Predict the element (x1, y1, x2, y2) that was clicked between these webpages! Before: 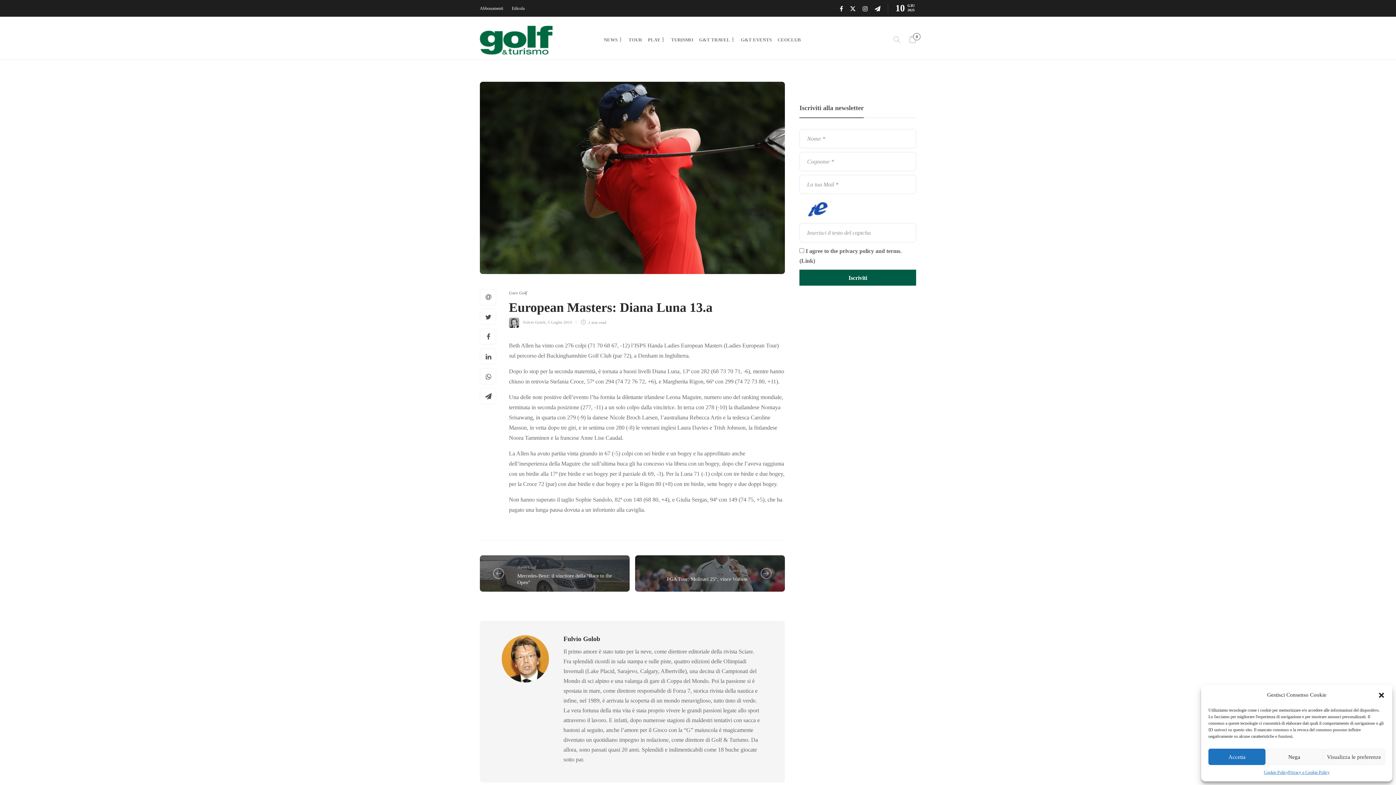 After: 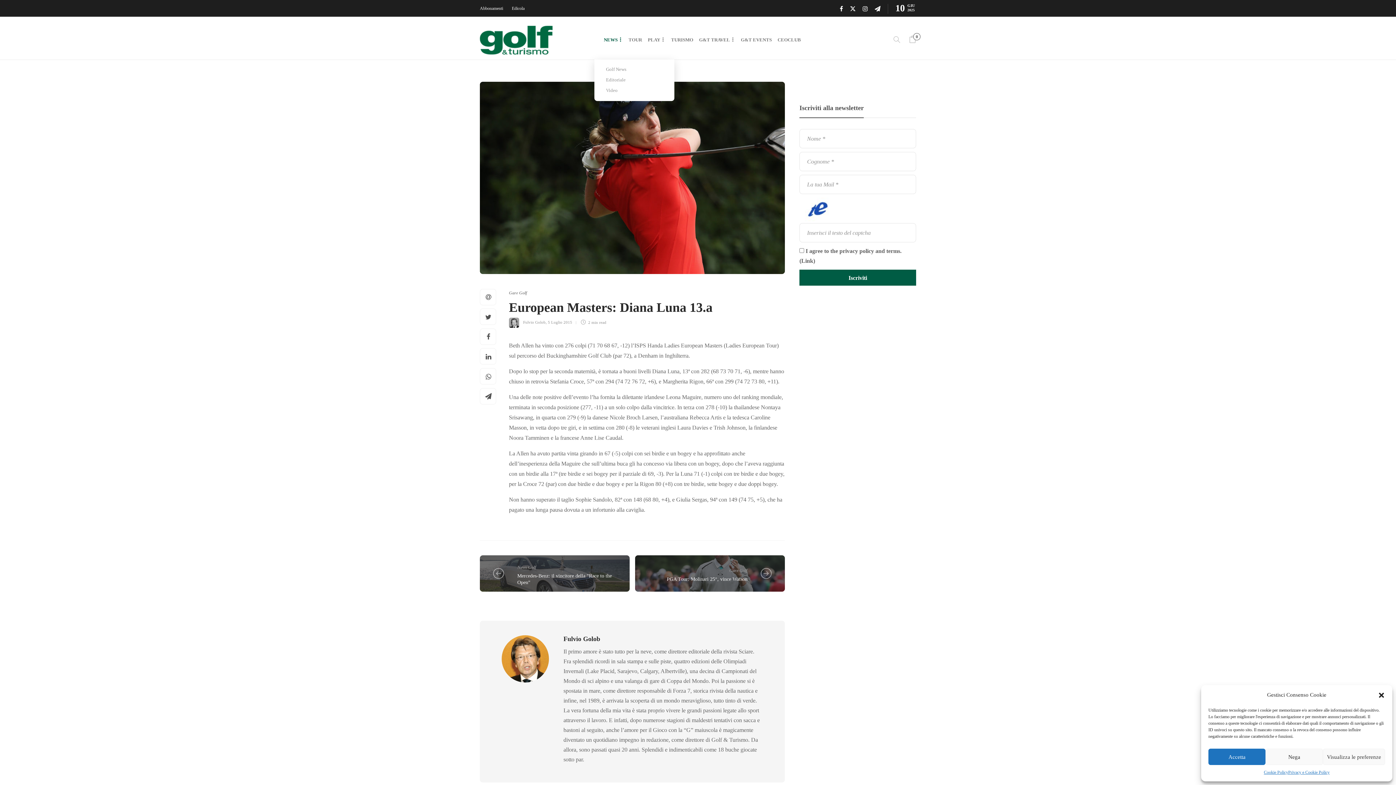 Action: label: NEWS bbox: (604, 26, 622, 53)